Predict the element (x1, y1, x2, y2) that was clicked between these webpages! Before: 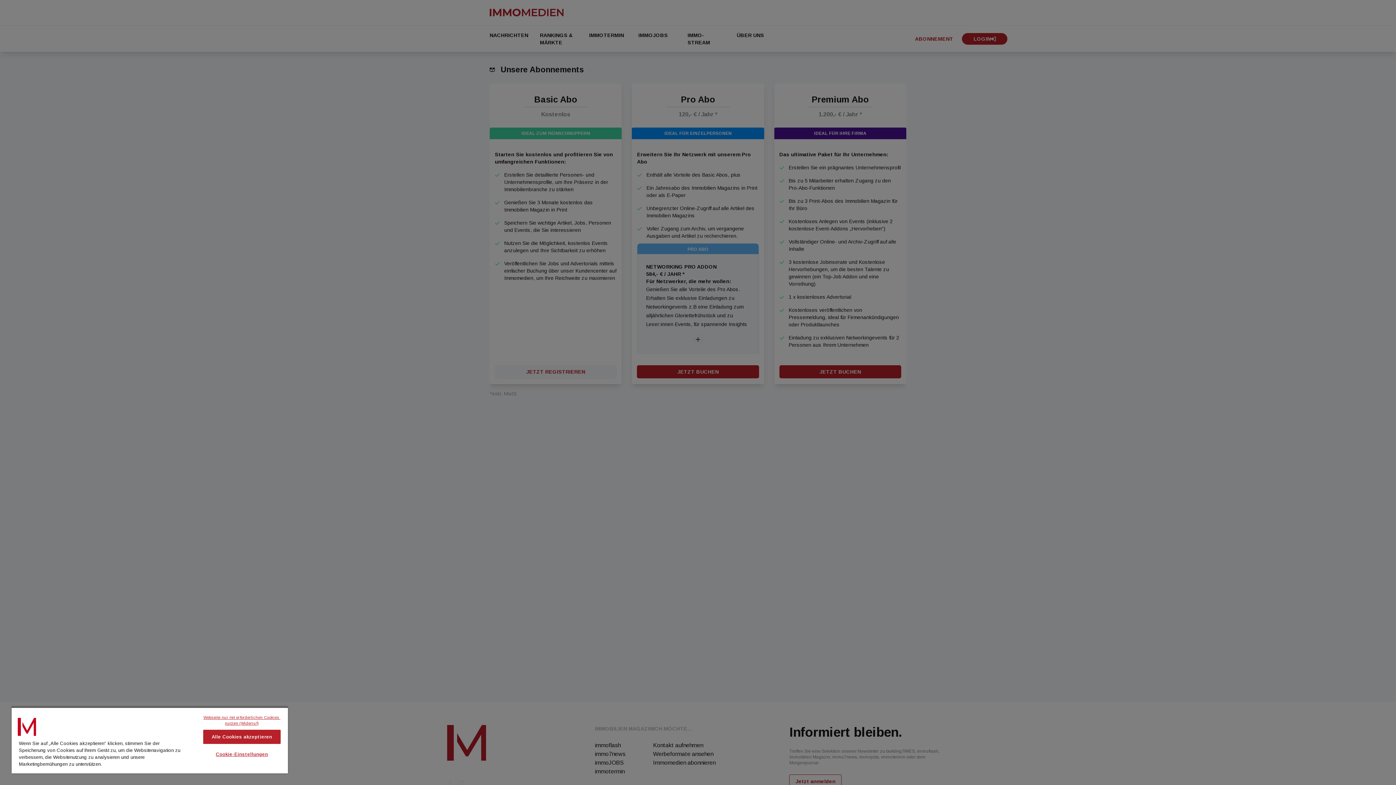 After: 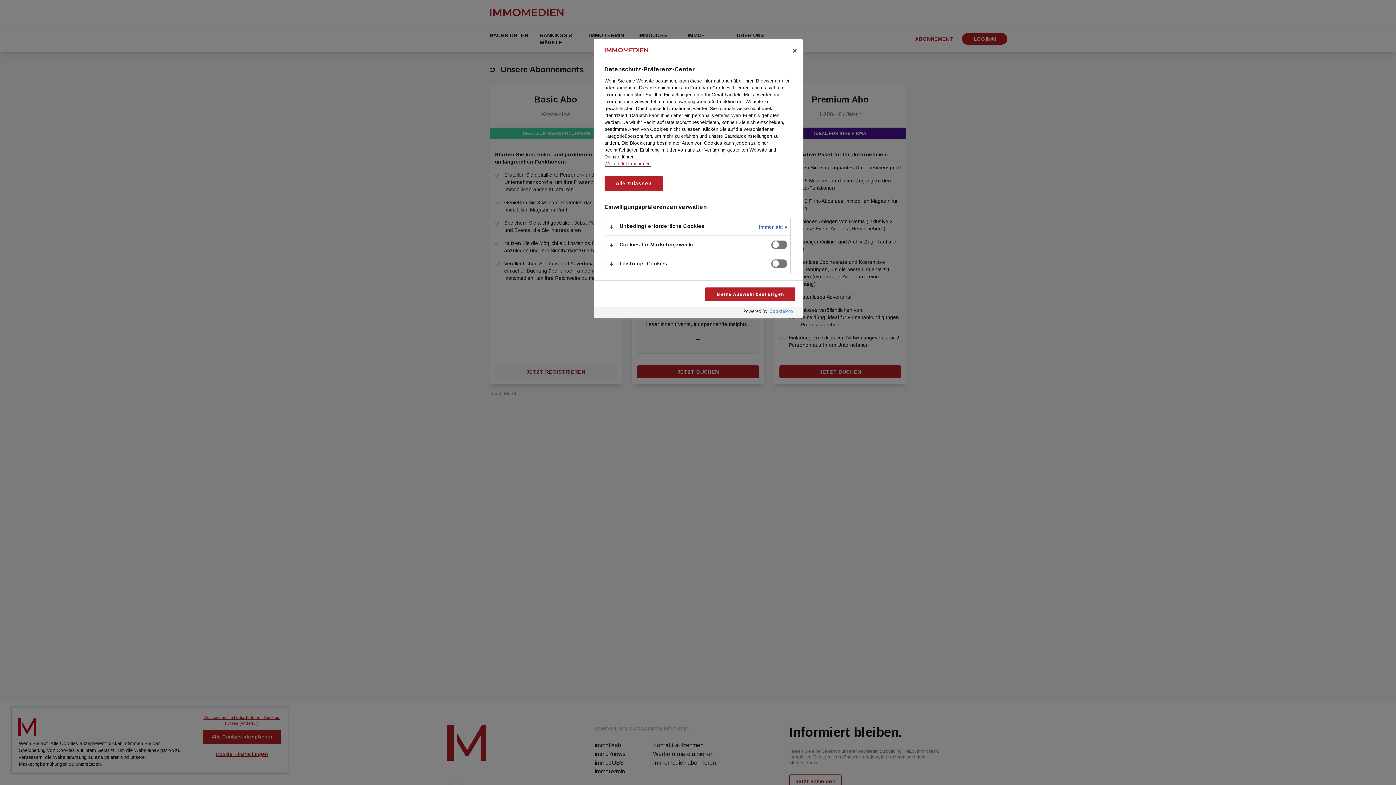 Action: bbox: (203, 748, 280, 761) label: Cookie-Einstellungen